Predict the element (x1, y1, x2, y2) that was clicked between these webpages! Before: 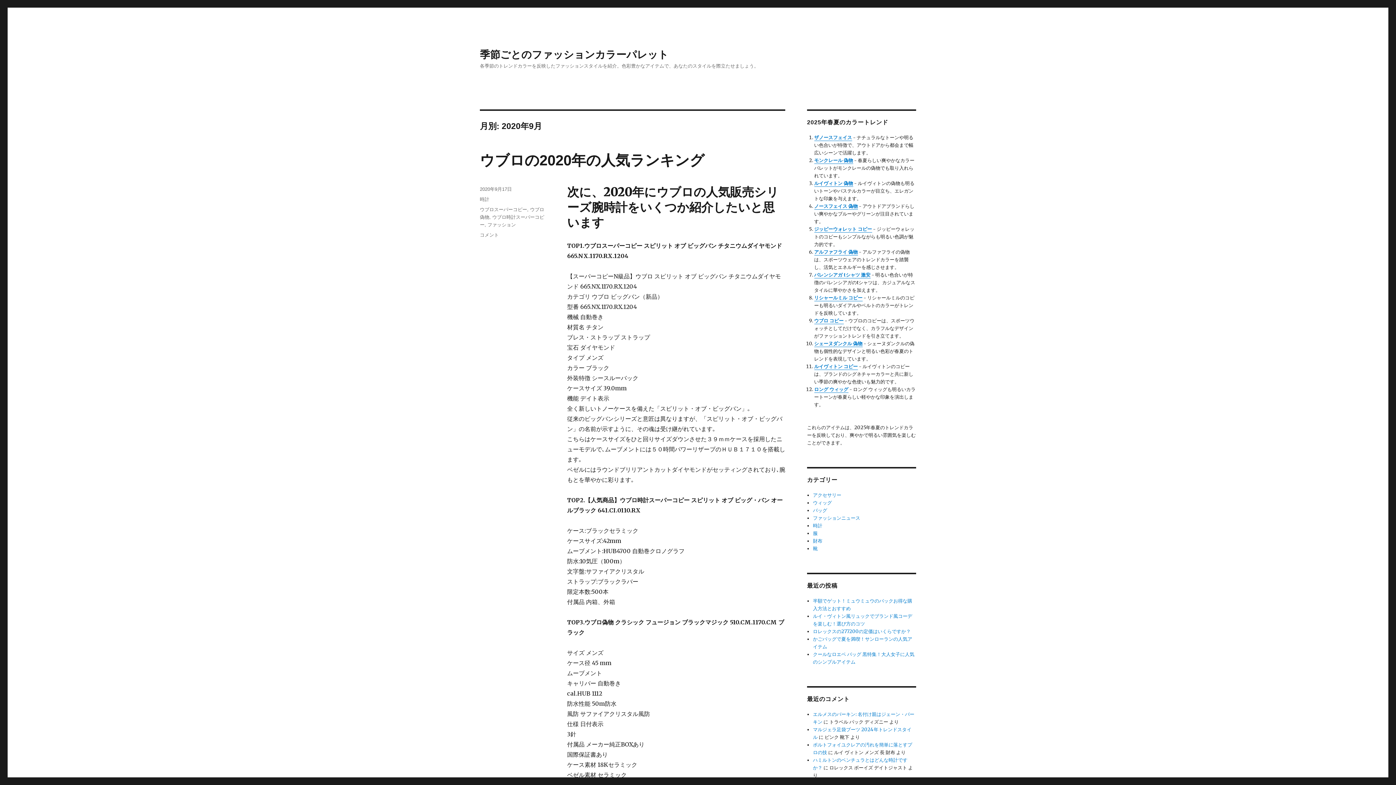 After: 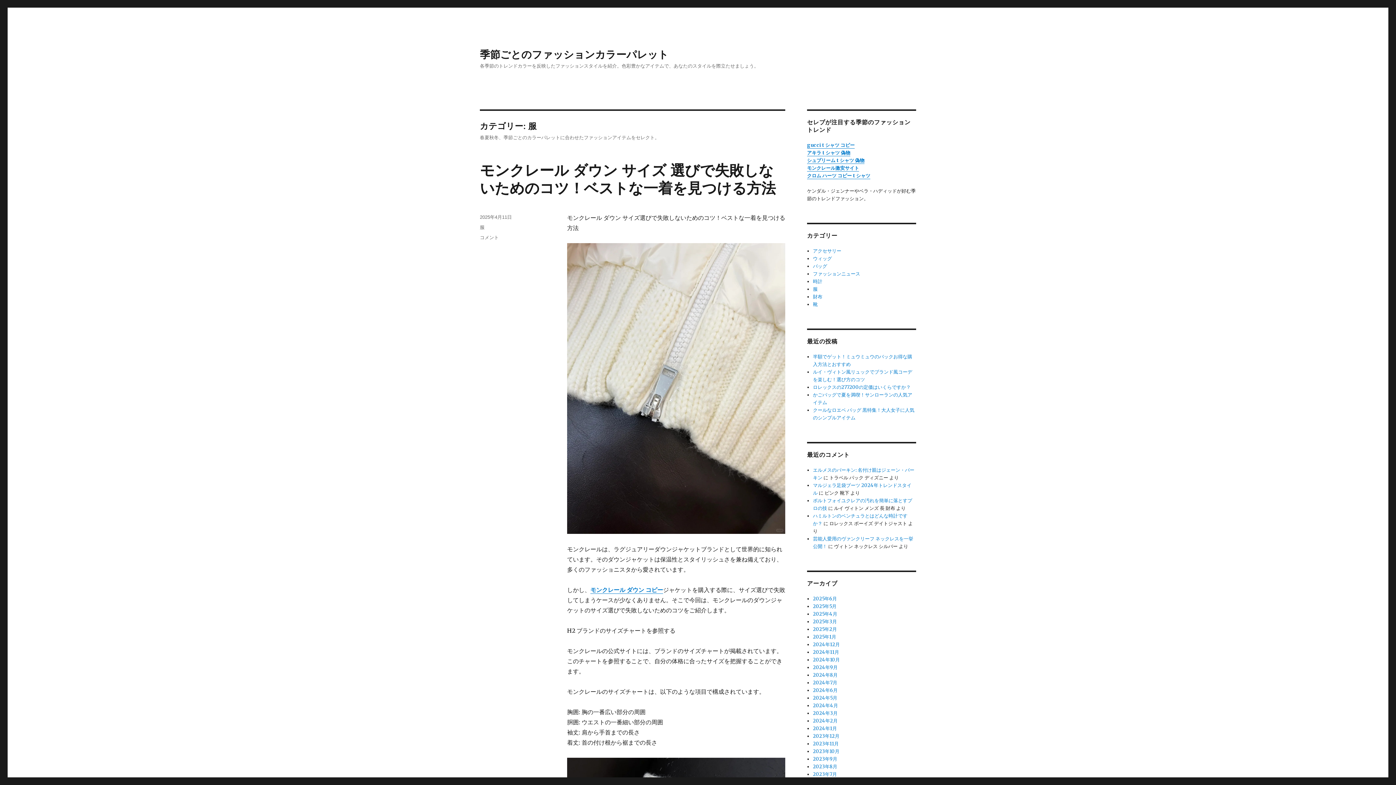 Action: label: 服 bbox: (813, 530, 817, 536)